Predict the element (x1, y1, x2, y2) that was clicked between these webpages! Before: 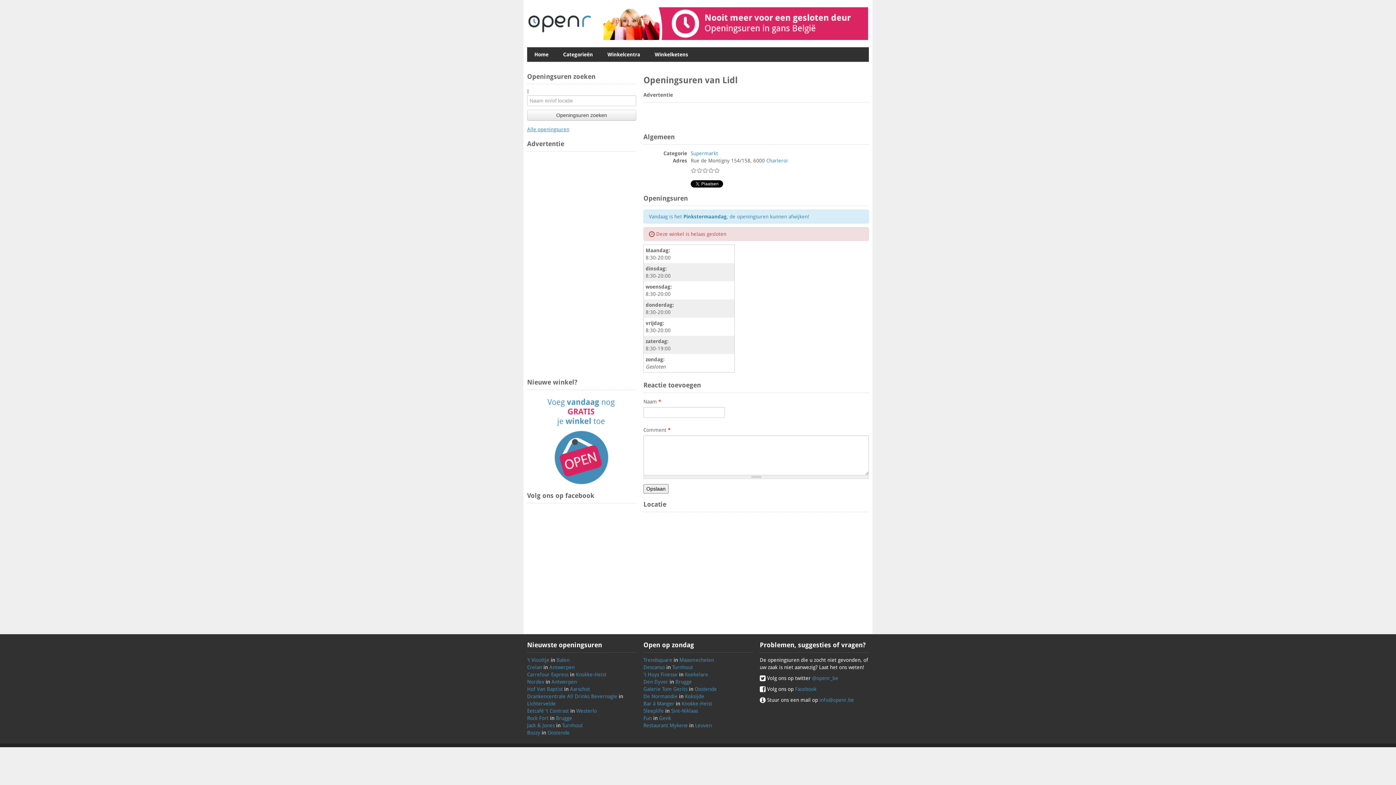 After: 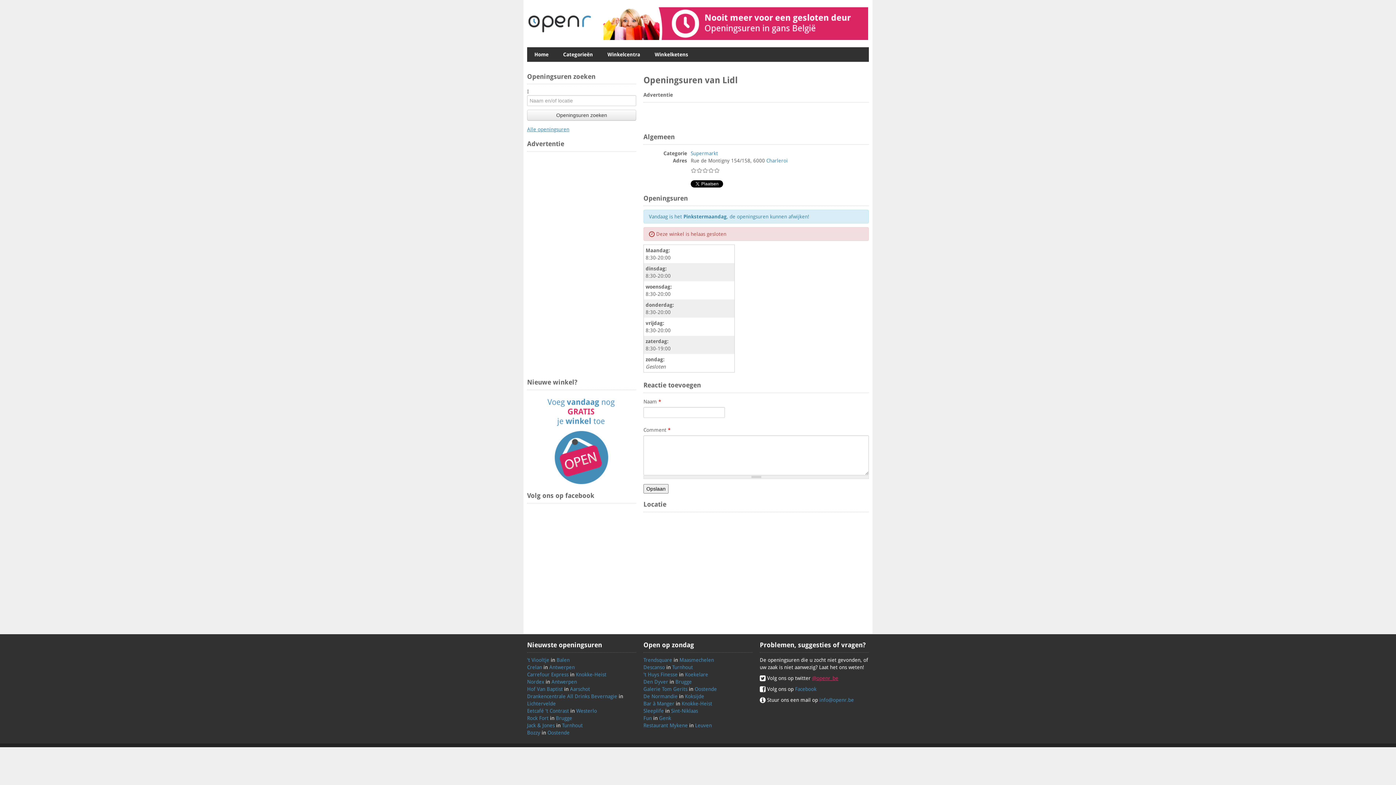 Action: bbox: (812, 675, 838, 681) label: @openr_be